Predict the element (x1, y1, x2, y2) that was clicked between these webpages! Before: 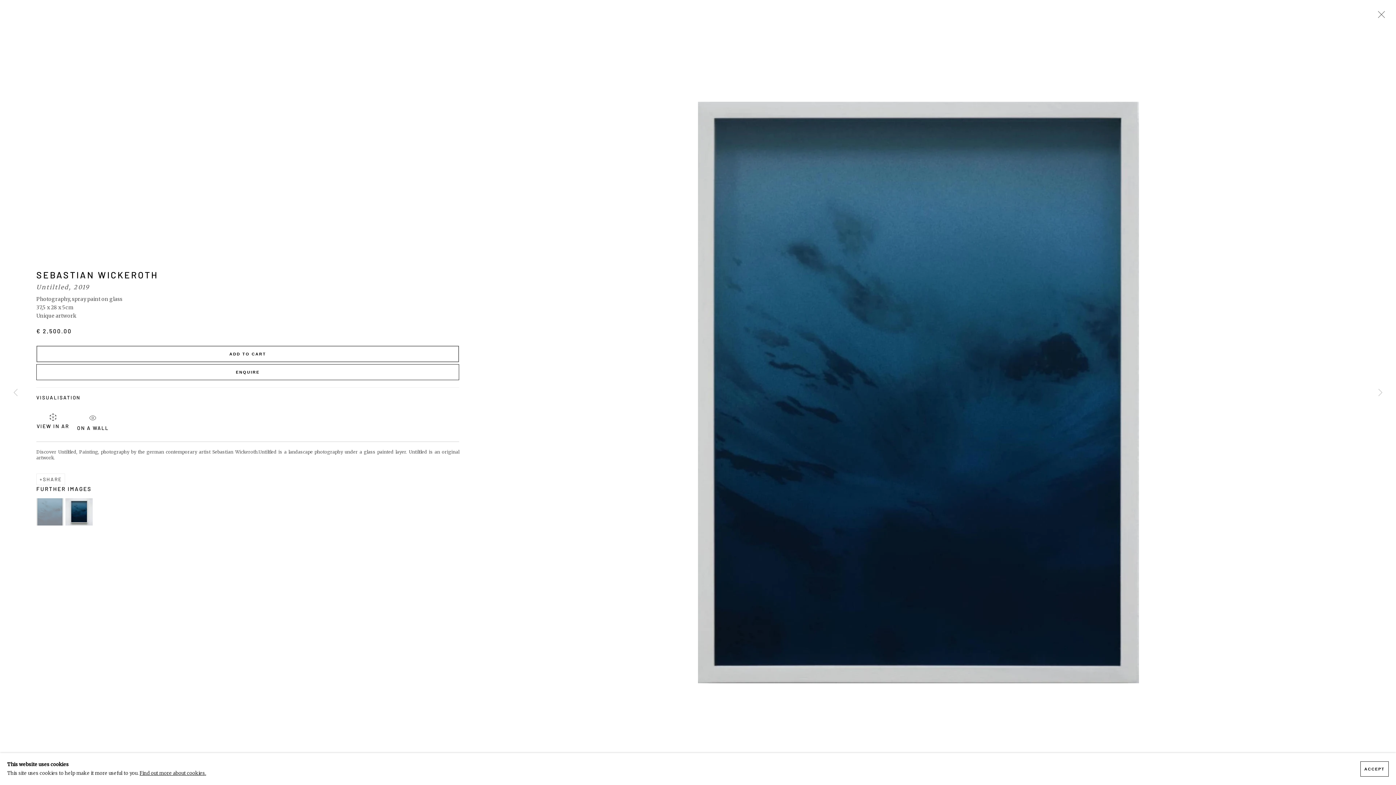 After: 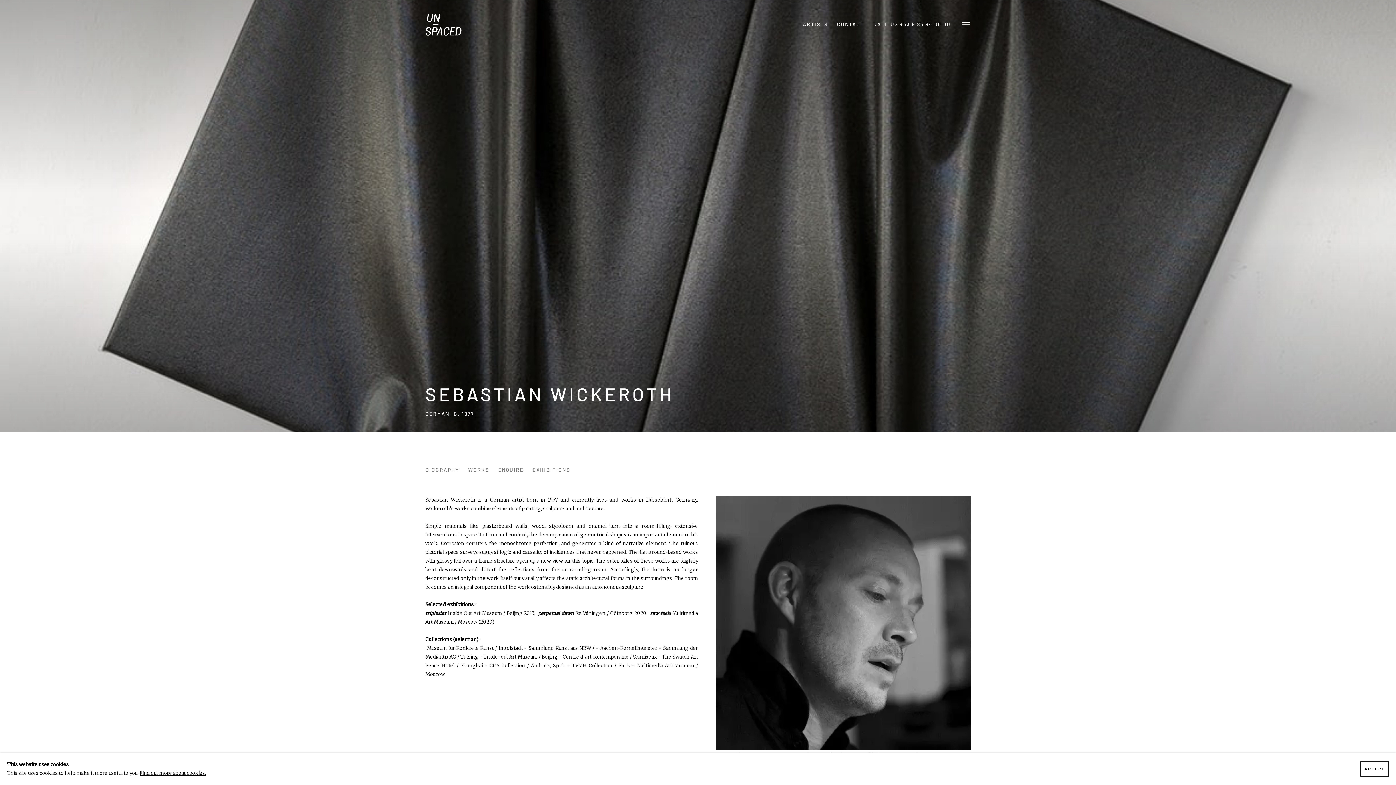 Action: bbox: (36, 269, 158, 280) label: SEBASTIAN WICKEROTH